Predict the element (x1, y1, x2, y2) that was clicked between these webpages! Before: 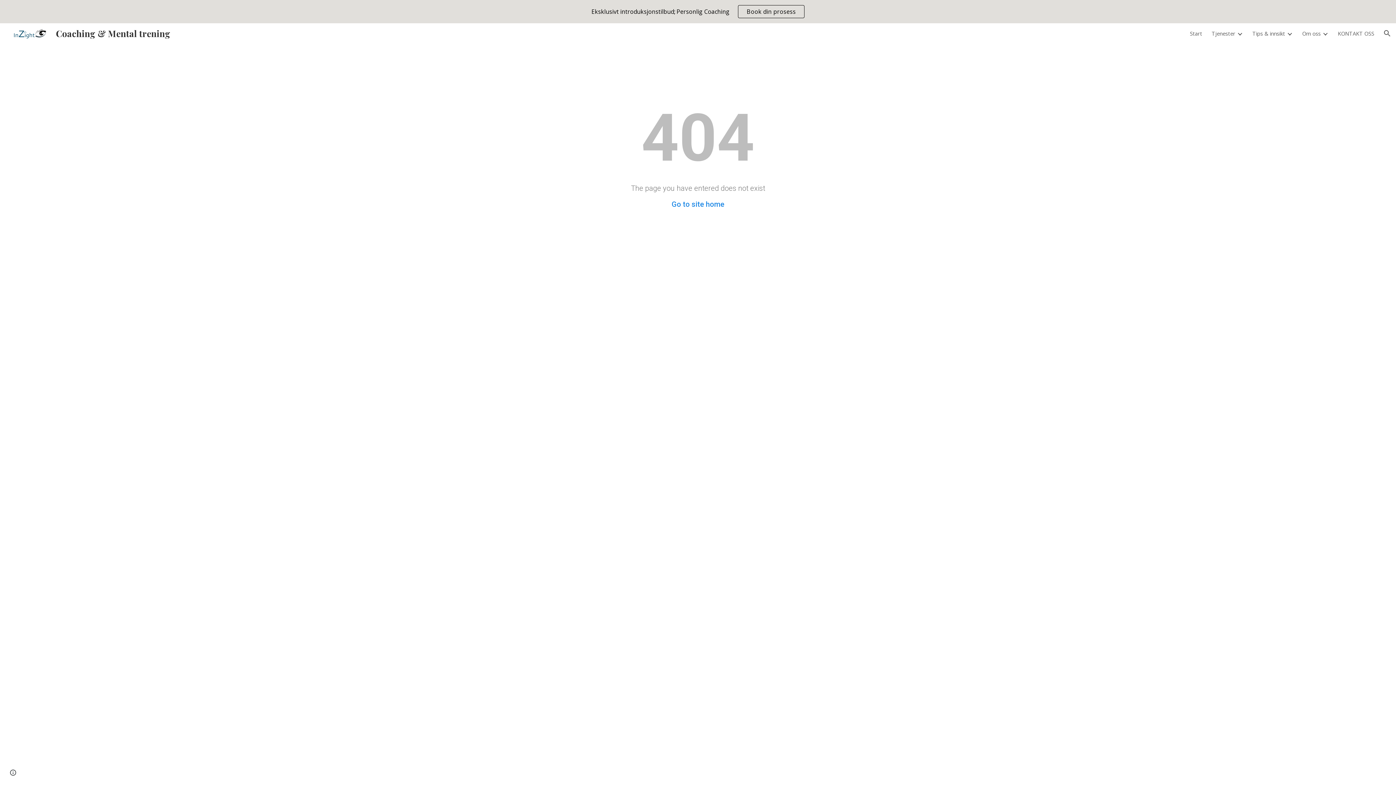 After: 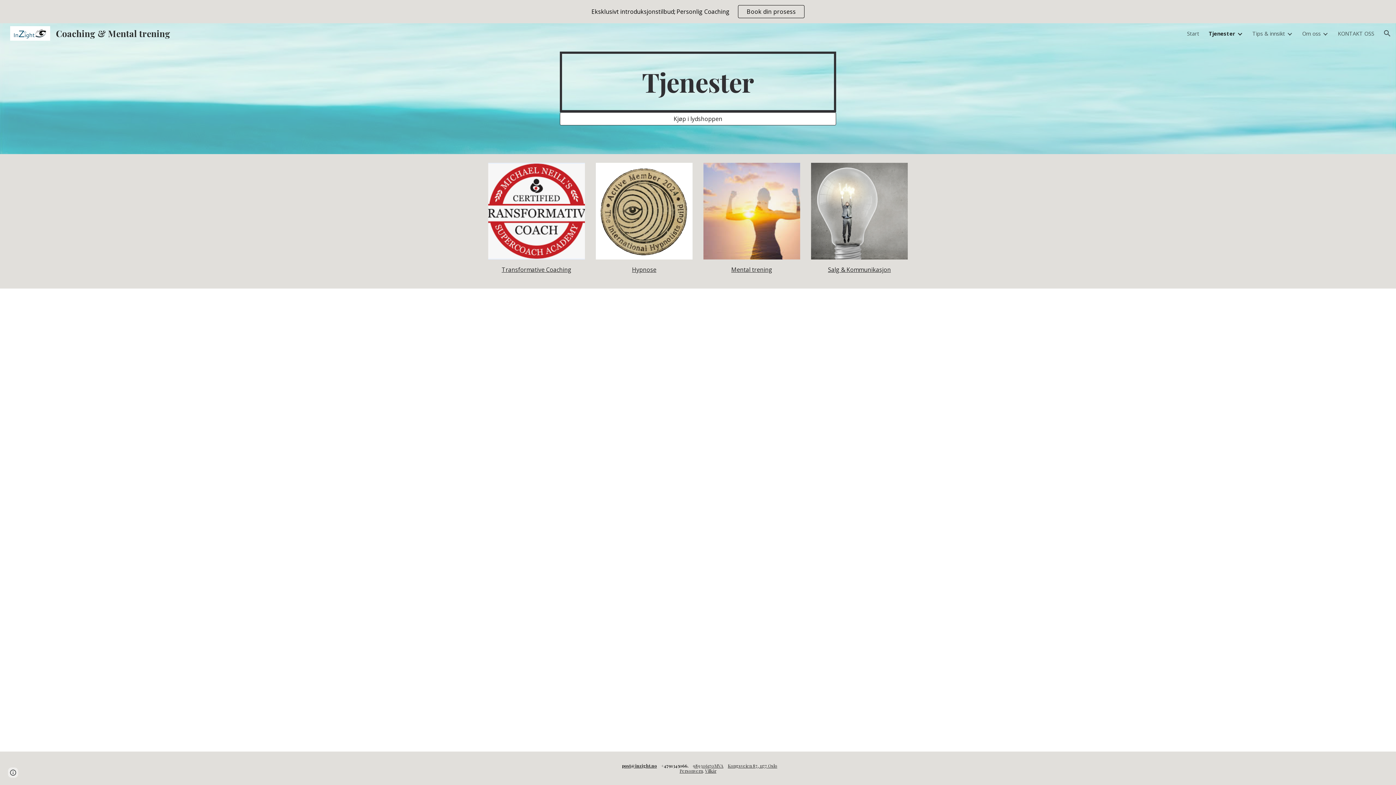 Action: bbox: (1212, 29, 1235, 37) label: Tjenester